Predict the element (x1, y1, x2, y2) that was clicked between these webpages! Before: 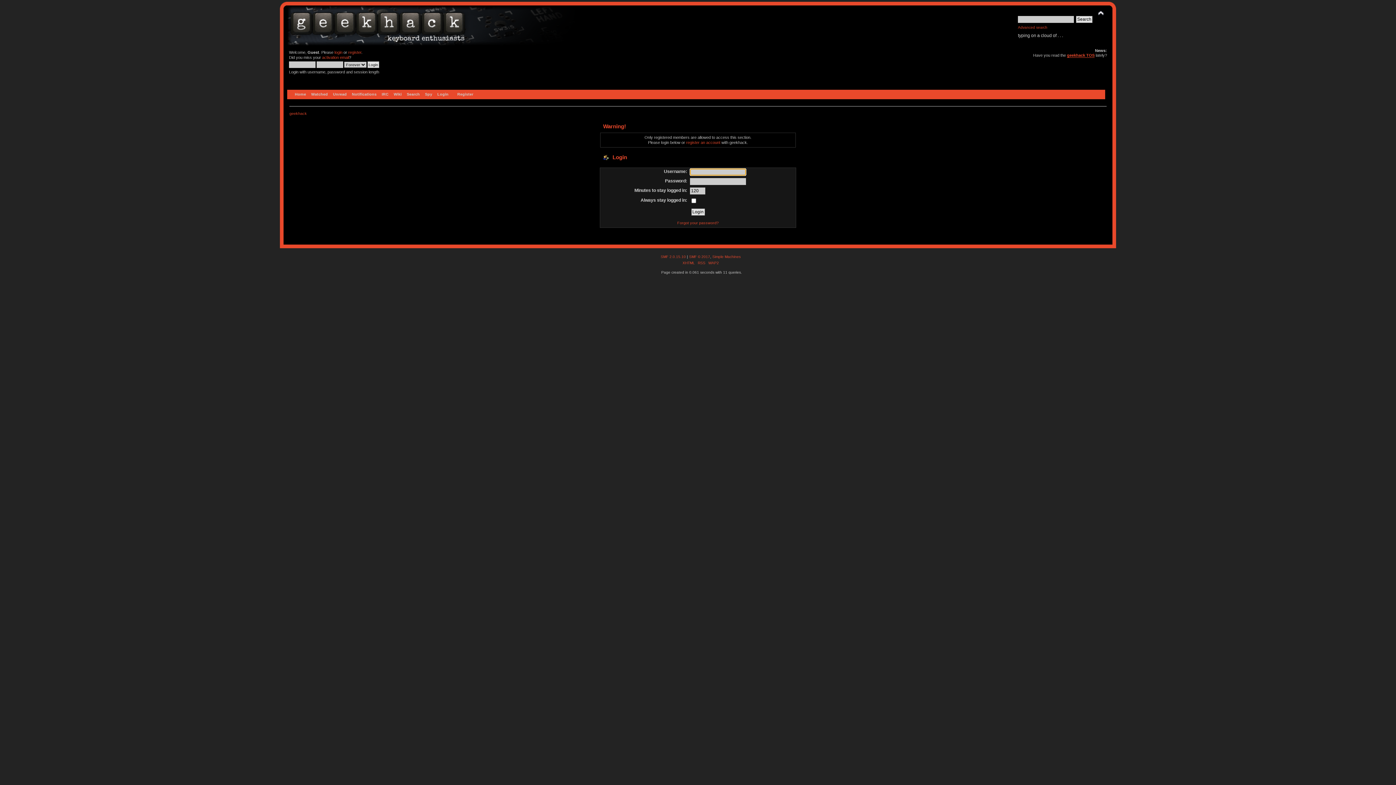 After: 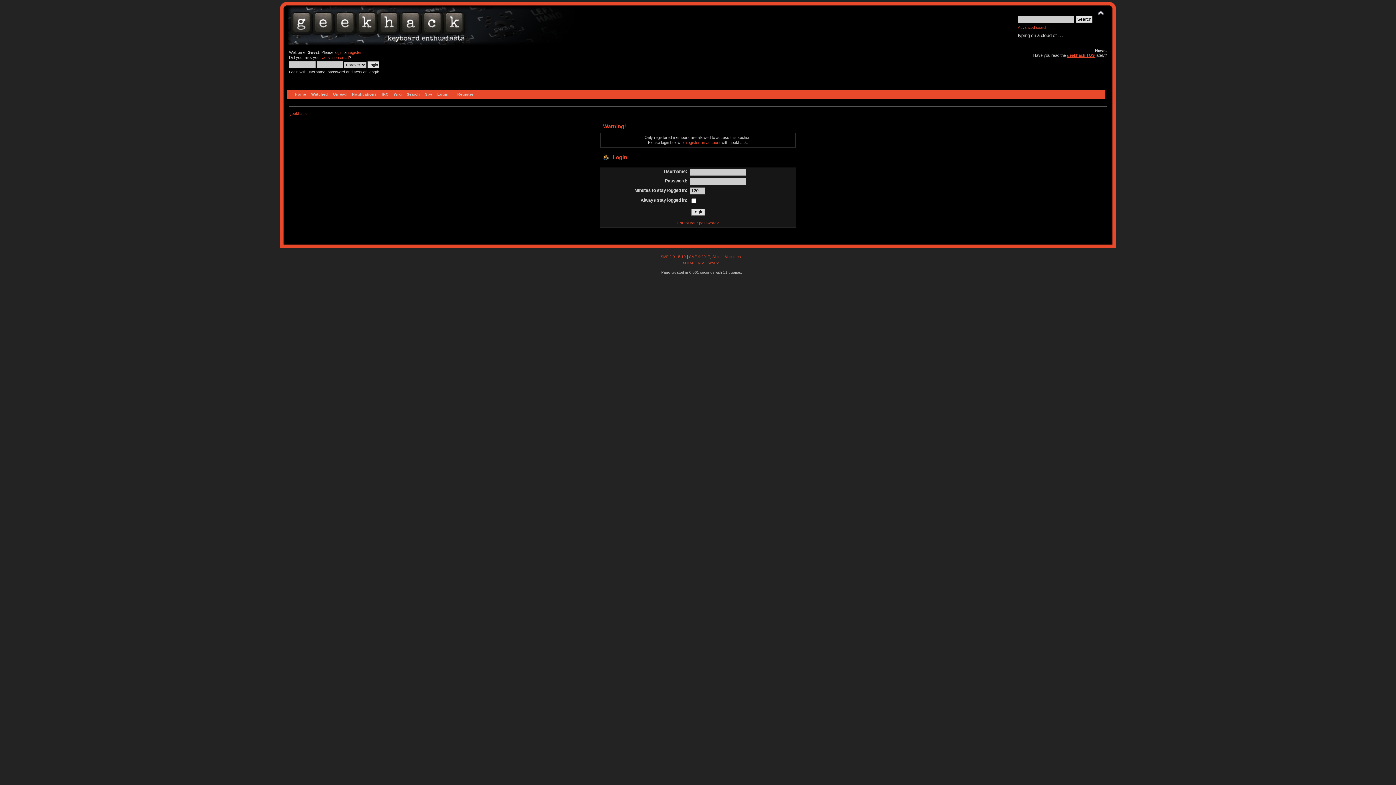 Action: label: geekhack TOS bbox: (1067, 53, 1094, 57)